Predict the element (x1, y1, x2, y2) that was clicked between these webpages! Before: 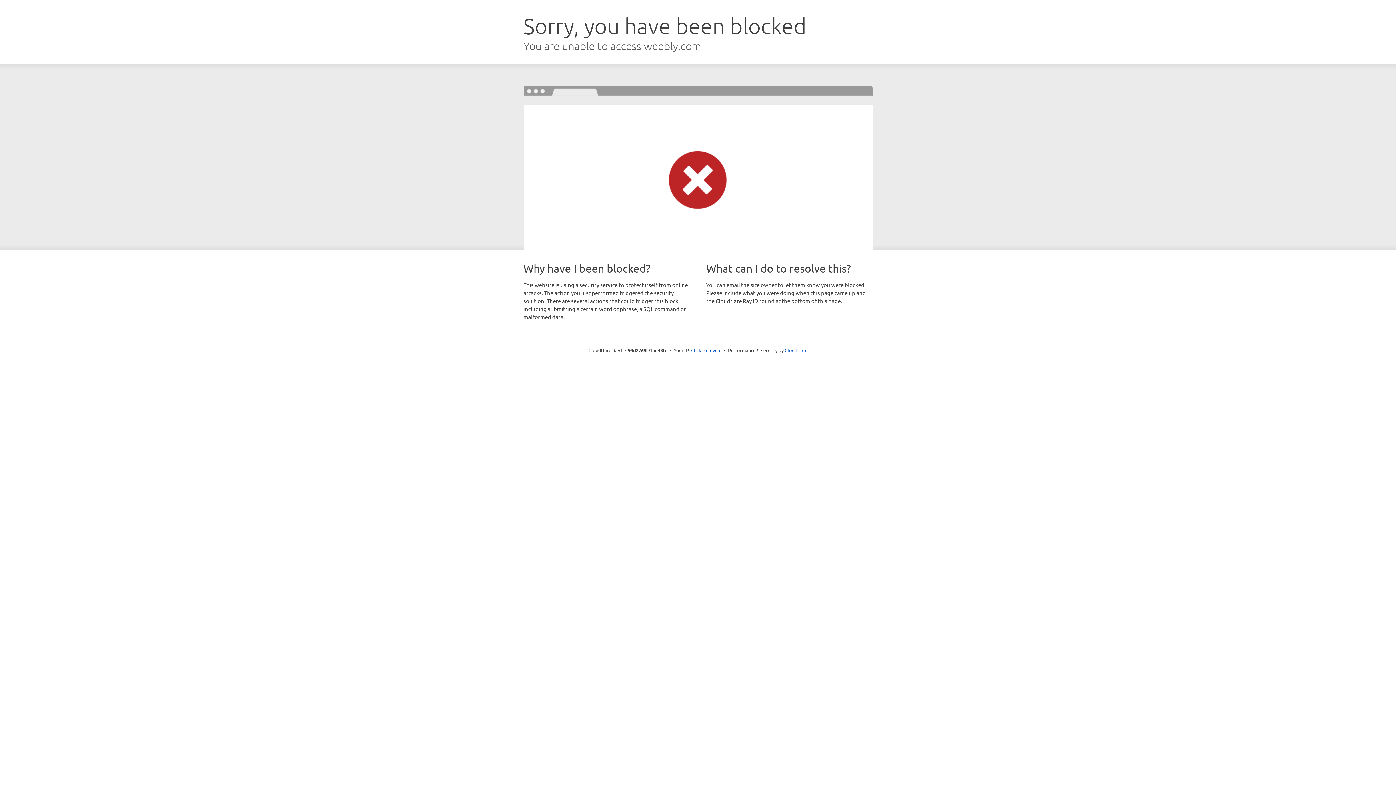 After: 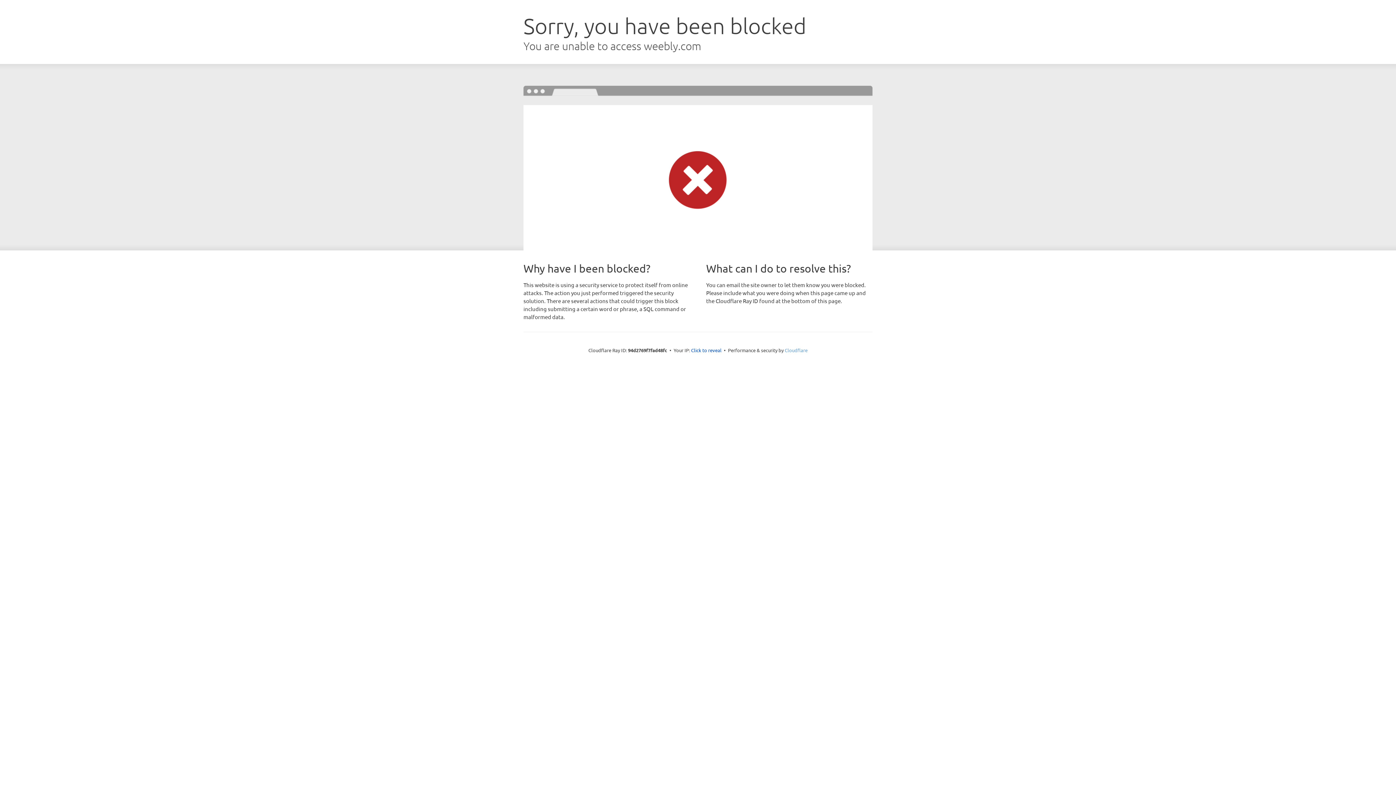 Action: bbox: (784, 347, 807, 353) label: Cloudflare